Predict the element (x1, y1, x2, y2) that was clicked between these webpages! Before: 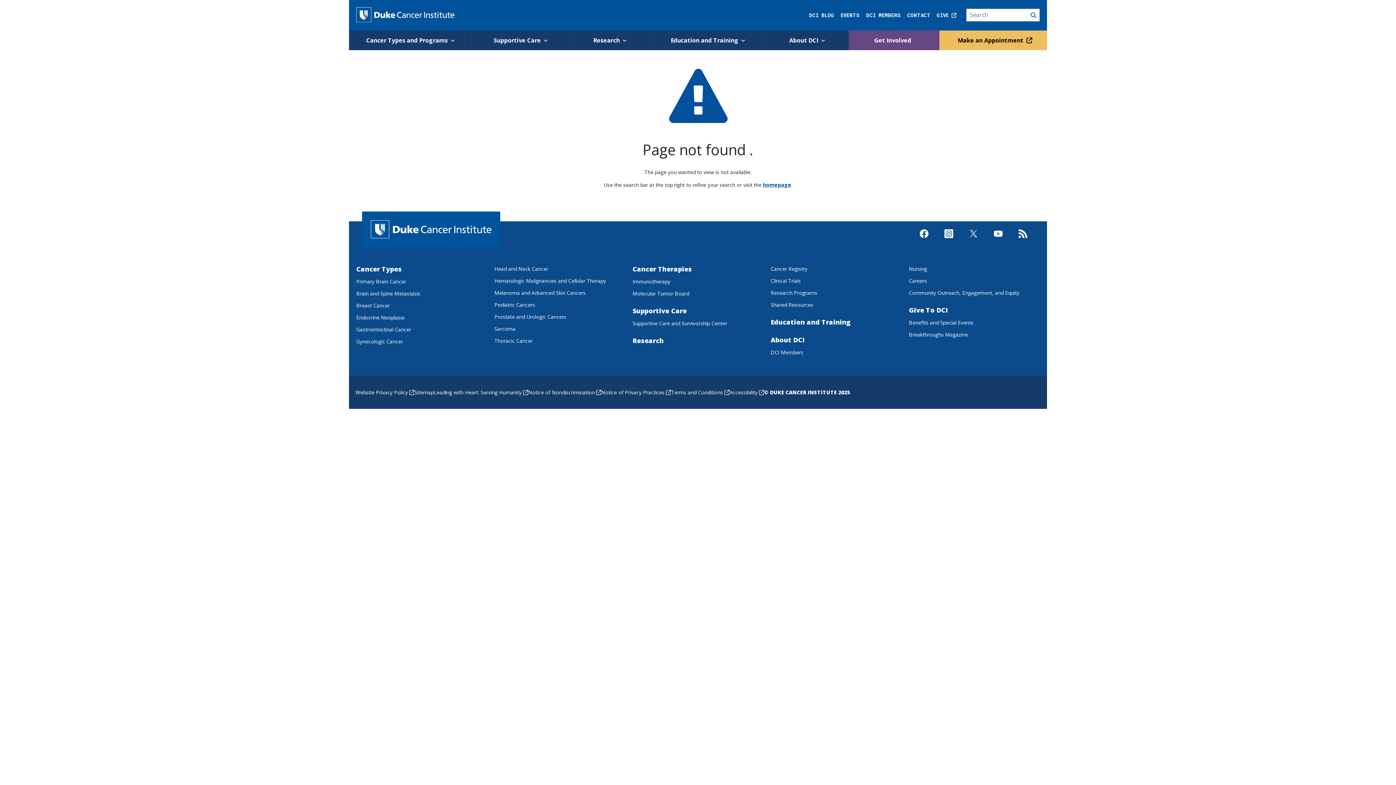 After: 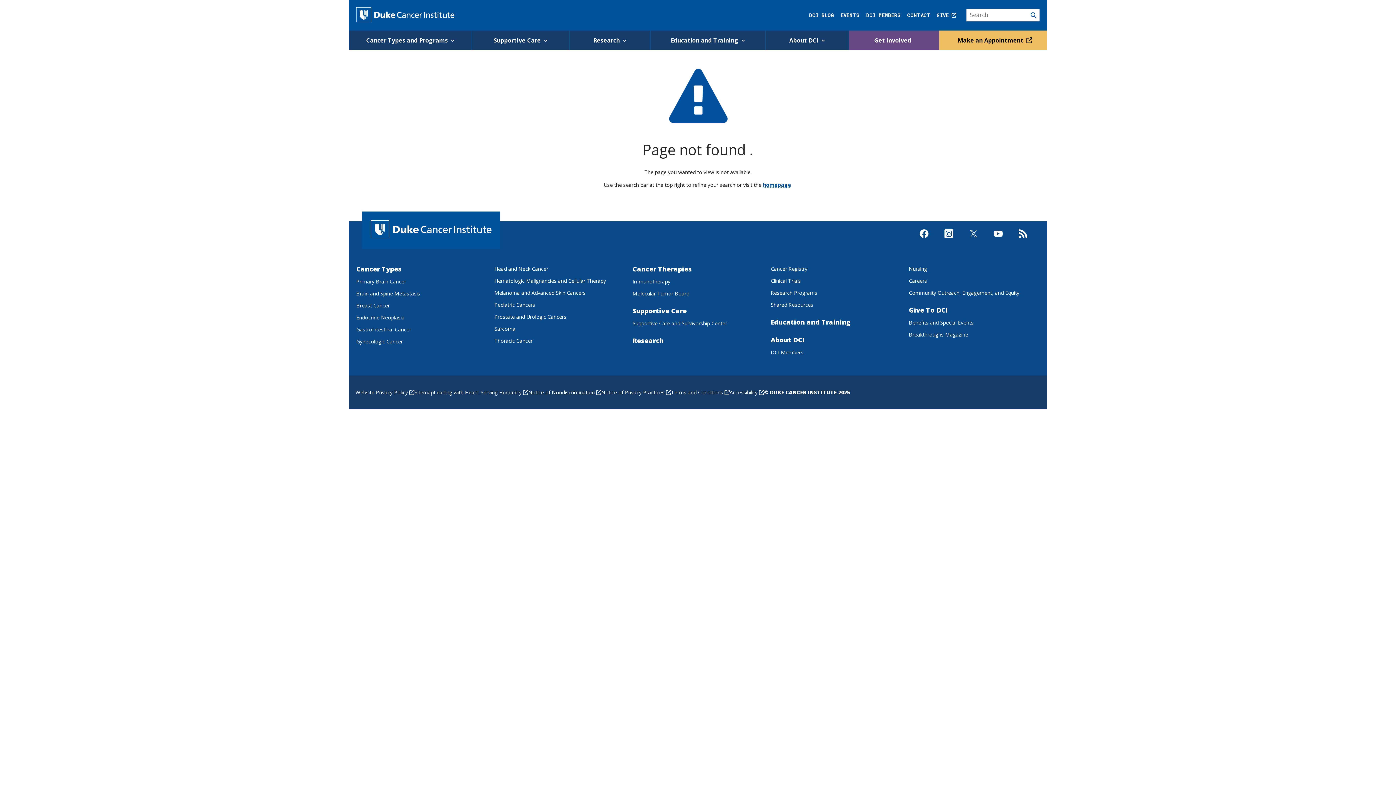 Action: label: Notice of Nondiscrimination bbox: (528, 389, 601, 396)